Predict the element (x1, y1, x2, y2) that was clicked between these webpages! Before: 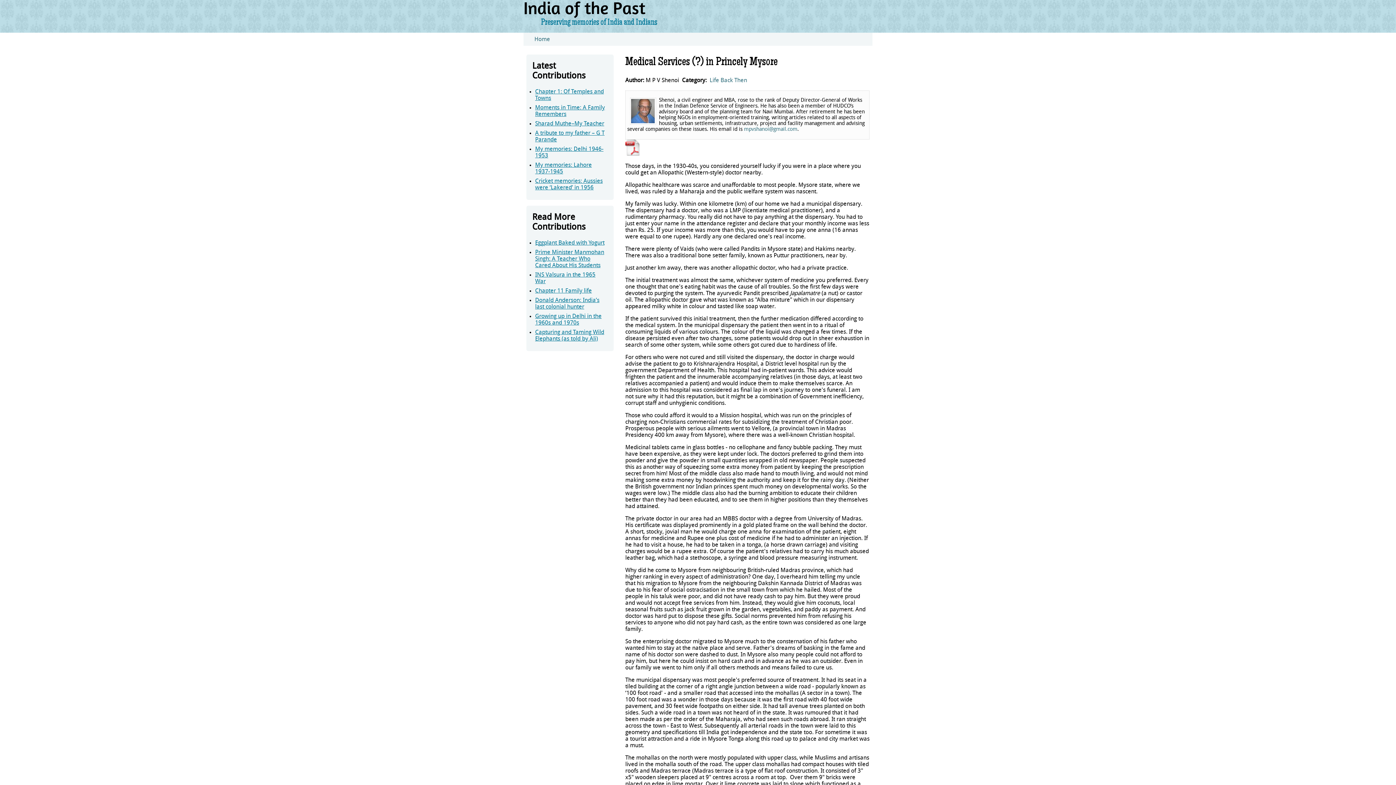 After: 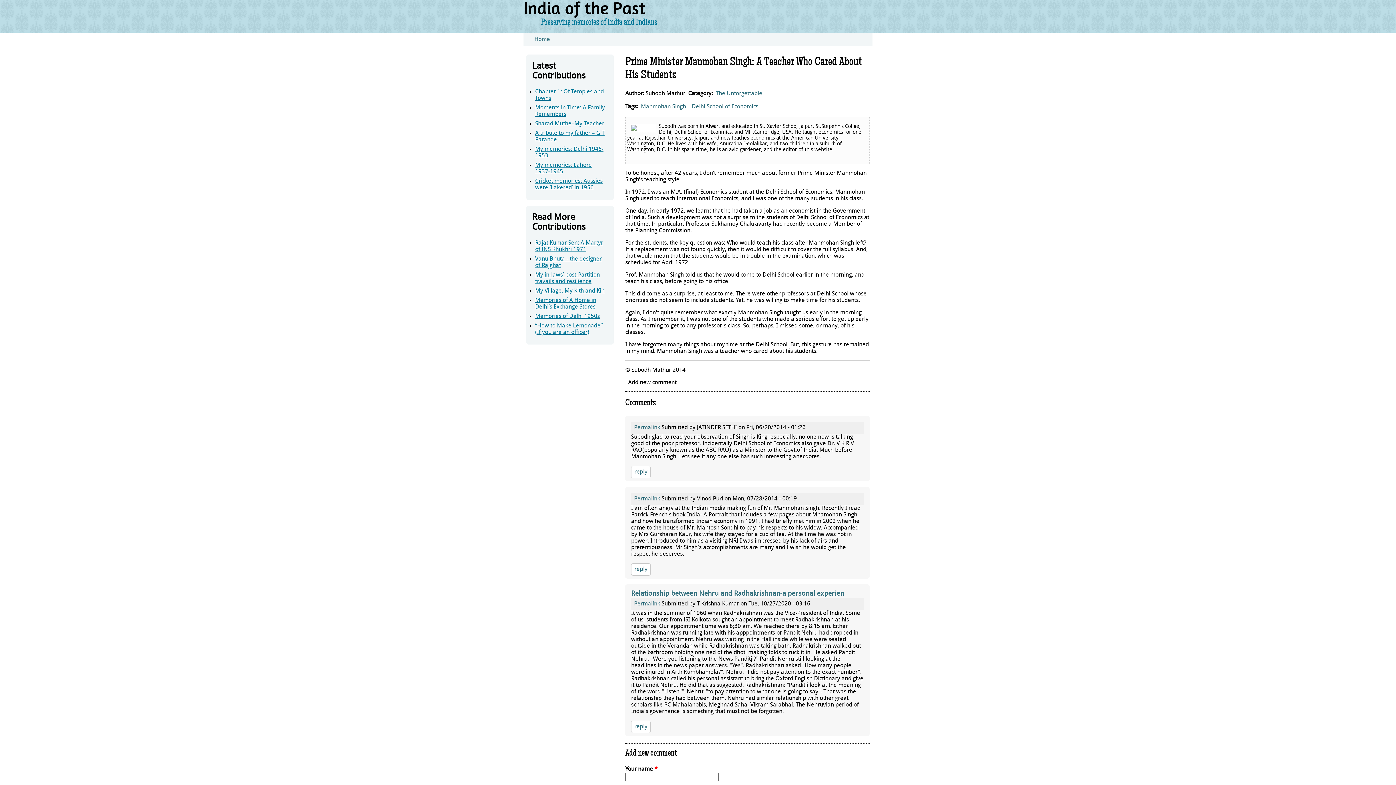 Action: bbox: (535, 249, 604, 268) label: Prime Minister Manmohan Singh: A Teacher Who Cared About His Students